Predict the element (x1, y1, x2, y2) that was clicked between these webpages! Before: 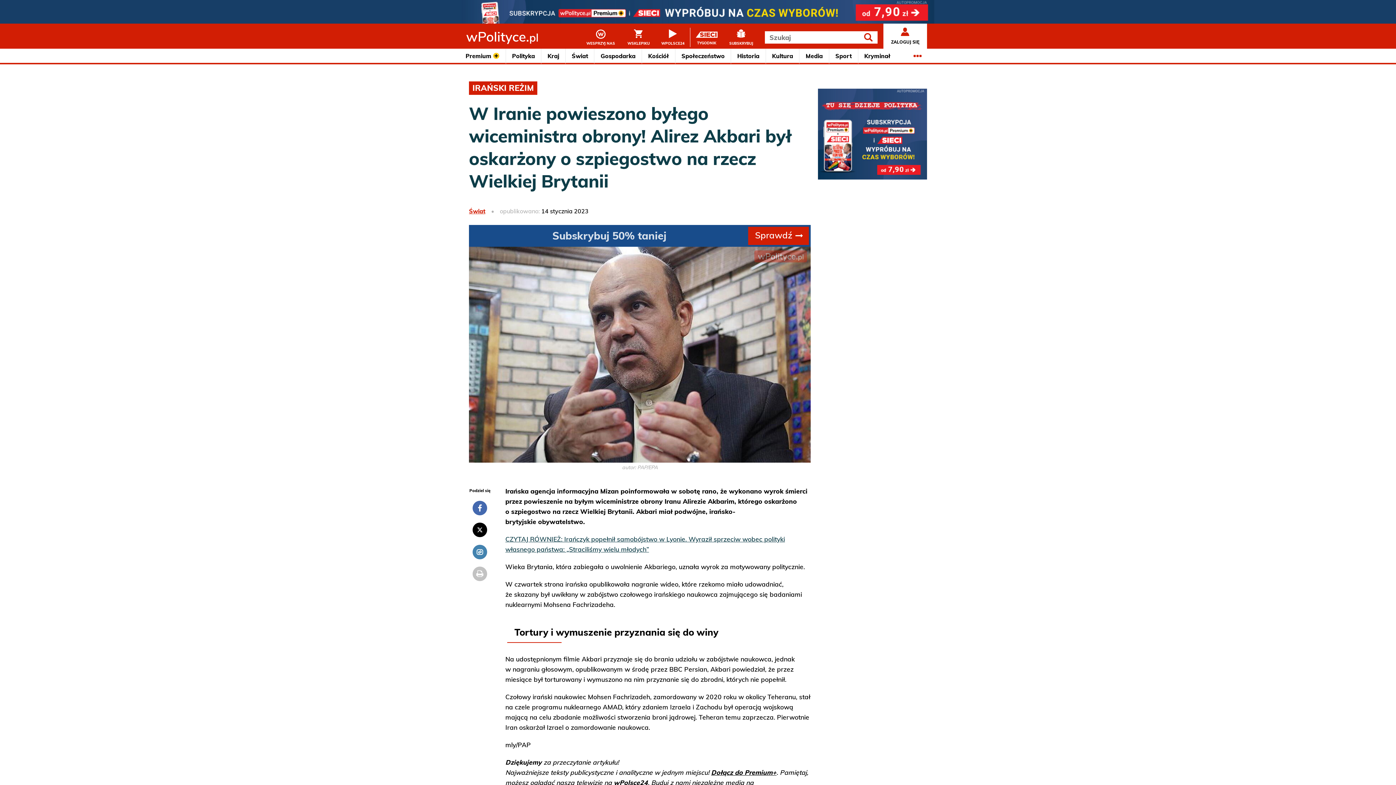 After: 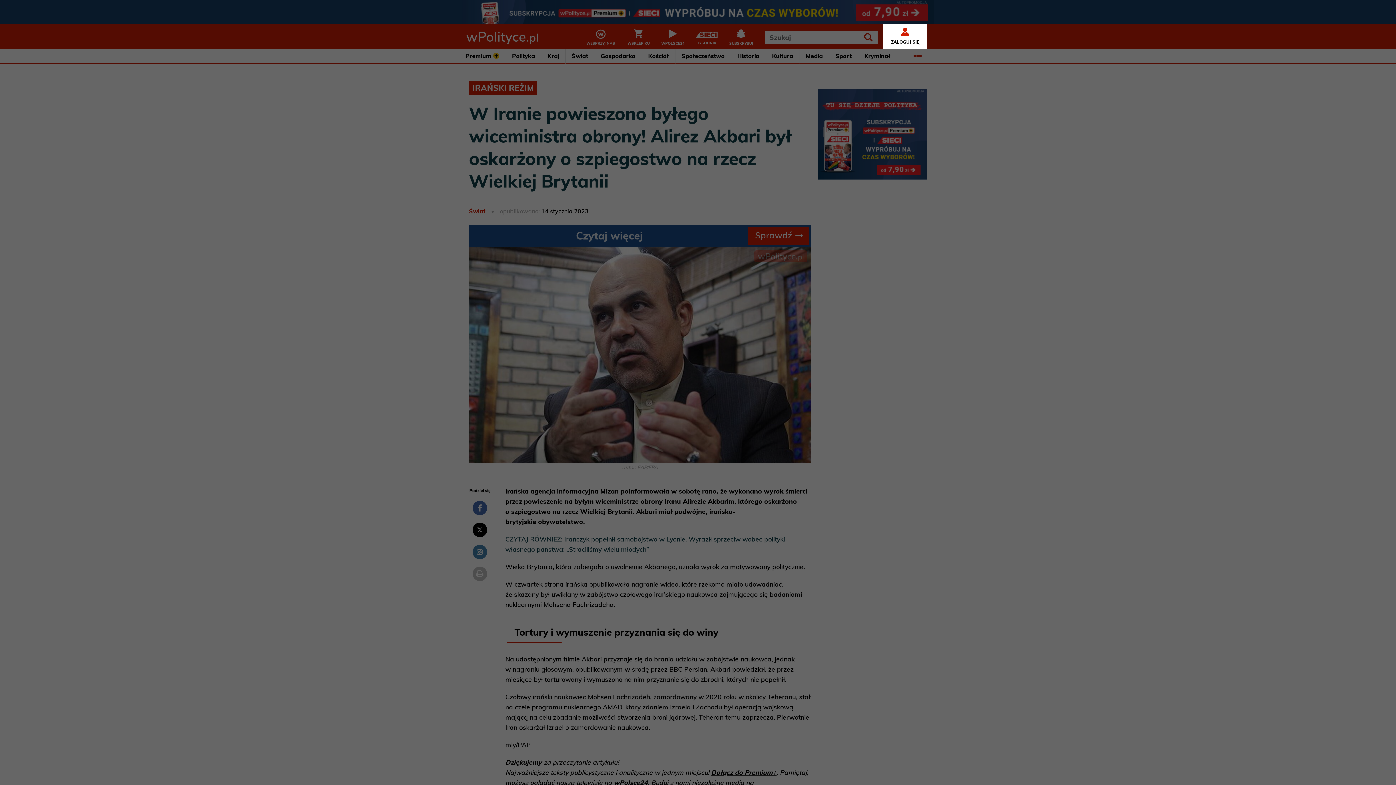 Action: label: ZALOGUJ SIĘ bbox: (885, 27, 925, 44)